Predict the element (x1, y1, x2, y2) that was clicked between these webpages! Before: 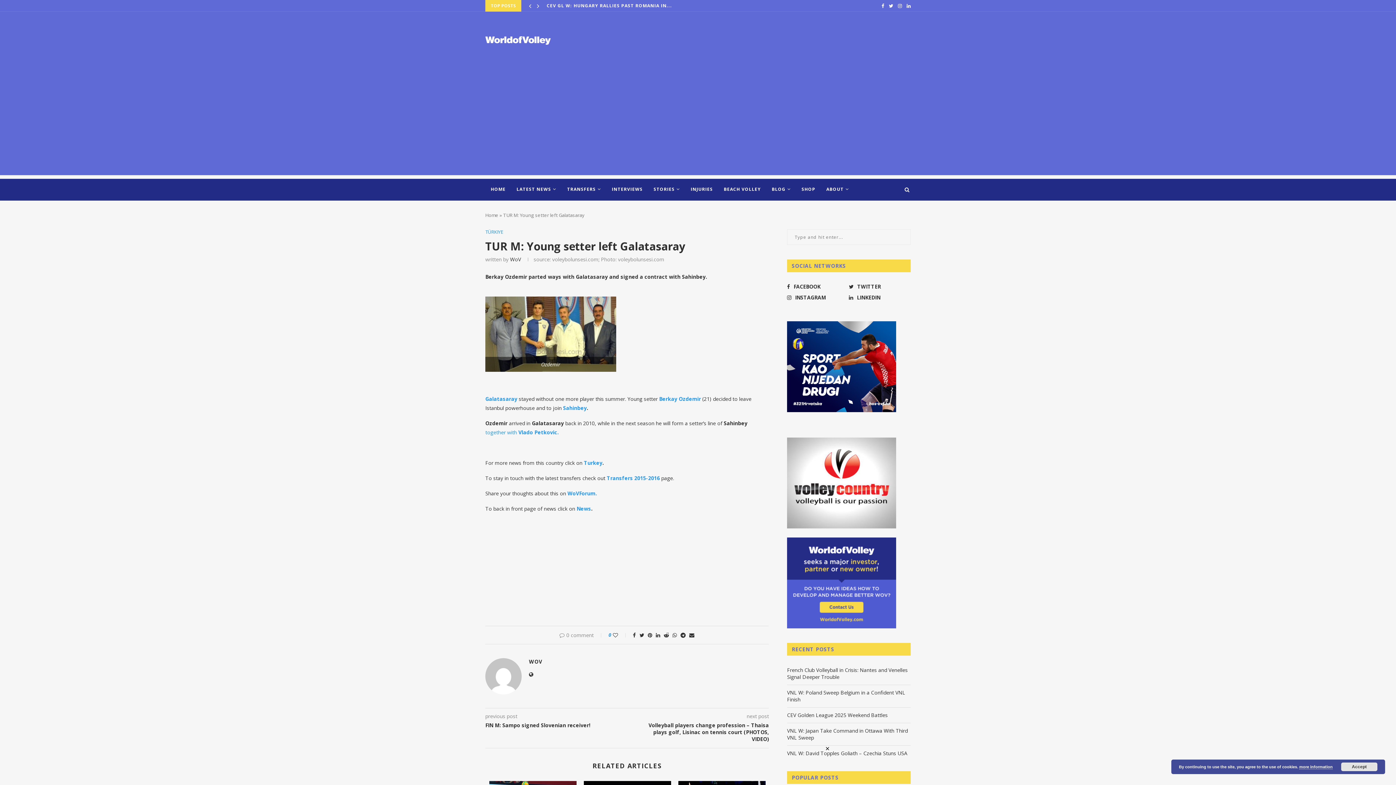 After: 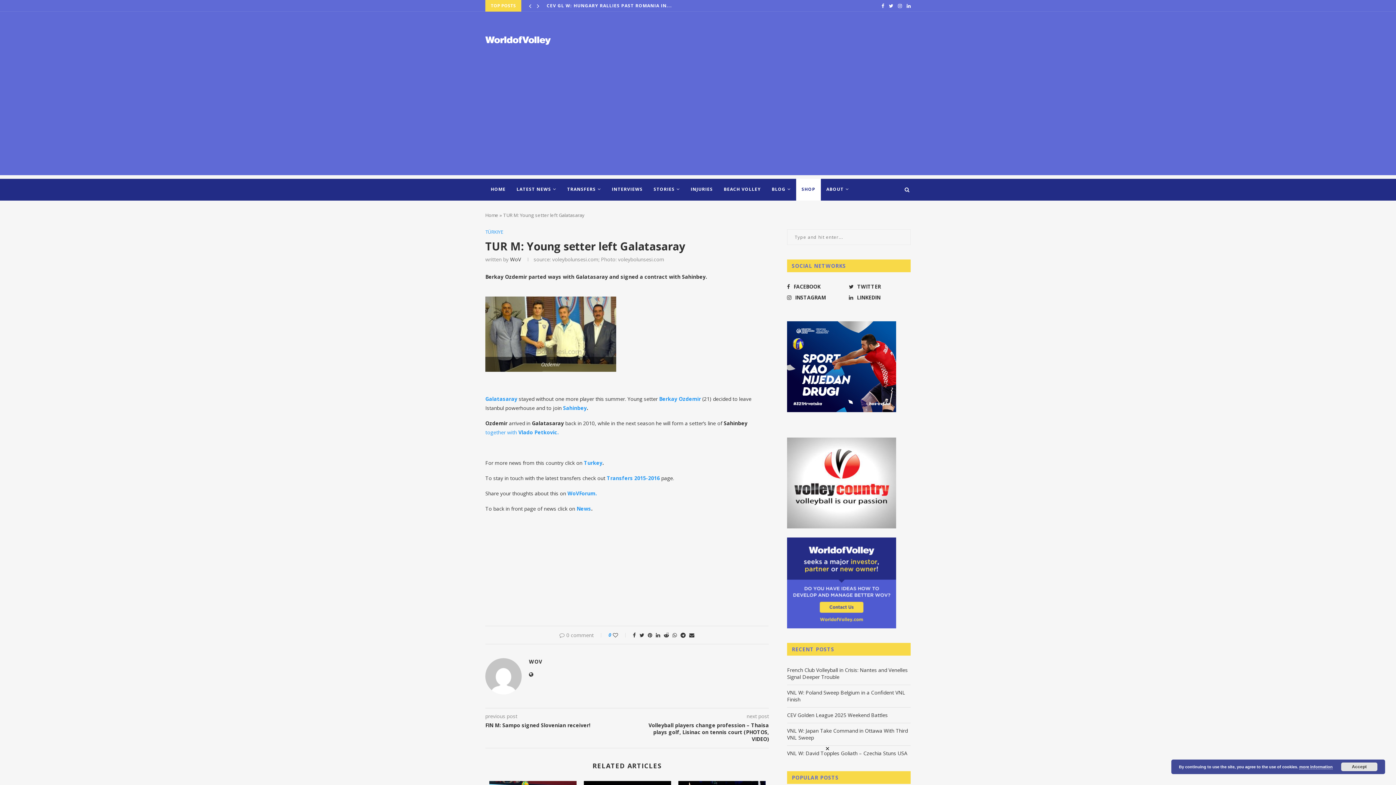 Action: bbox: (796, 178, 821, 200) label: SHOP